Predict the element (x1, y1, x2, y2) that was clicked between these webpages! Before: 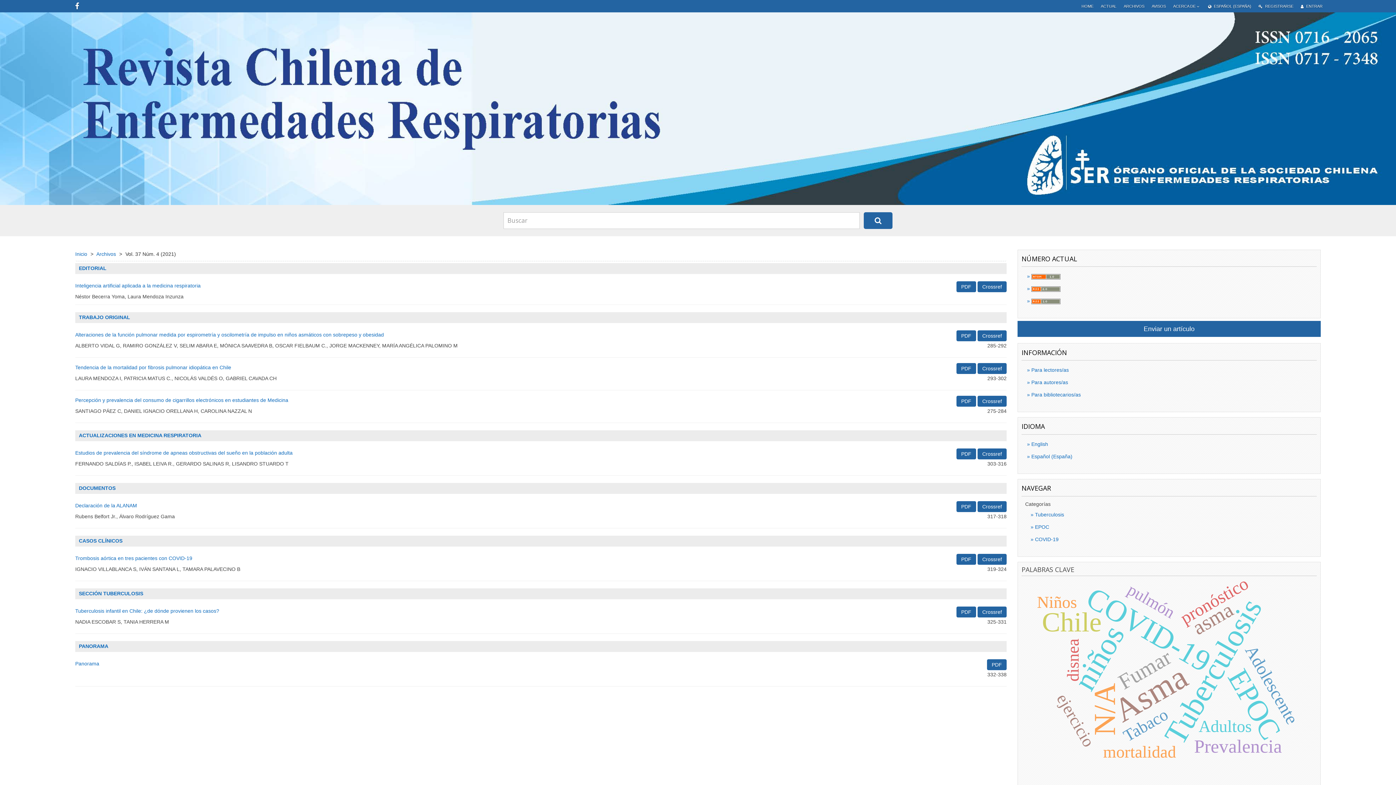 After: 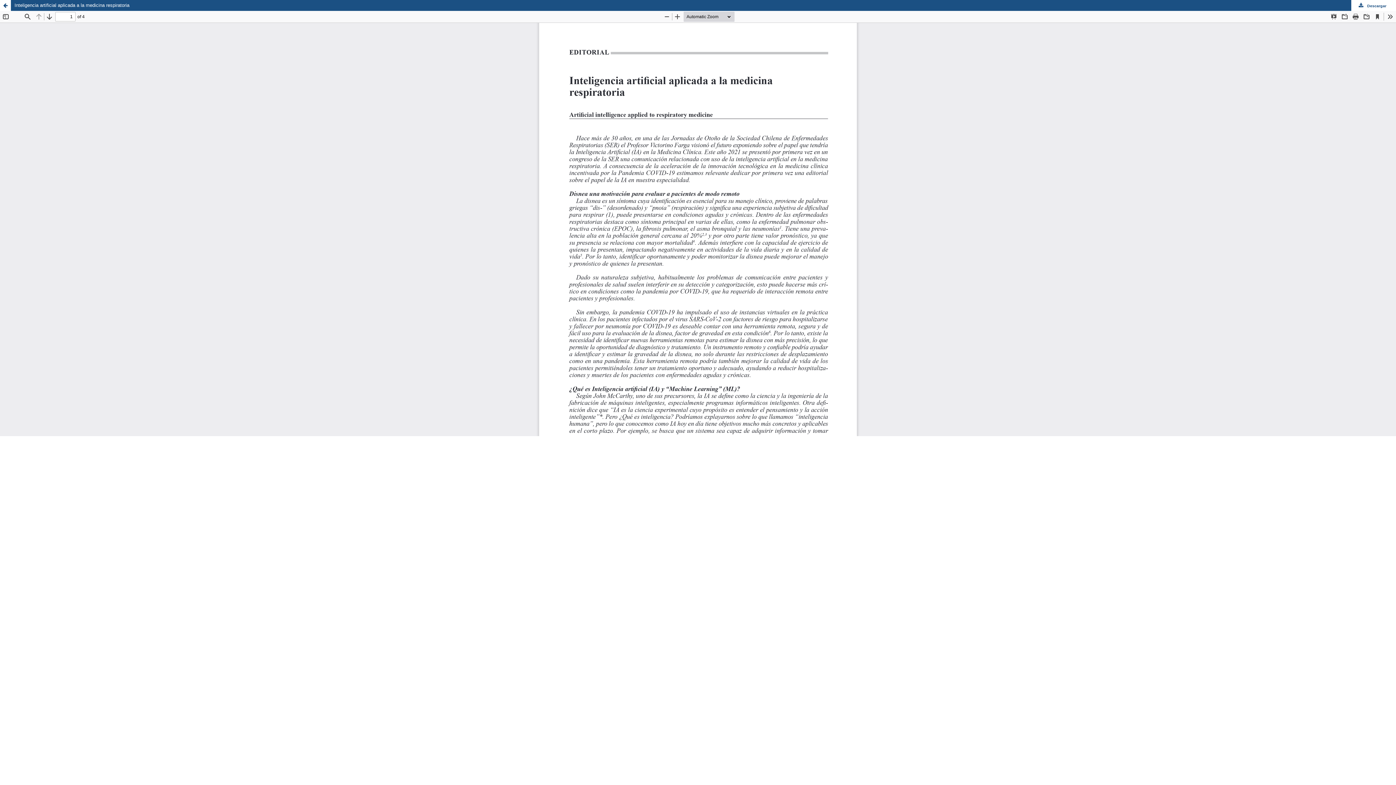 Action: label: PDF bbox: (956, 281, 976, 292)